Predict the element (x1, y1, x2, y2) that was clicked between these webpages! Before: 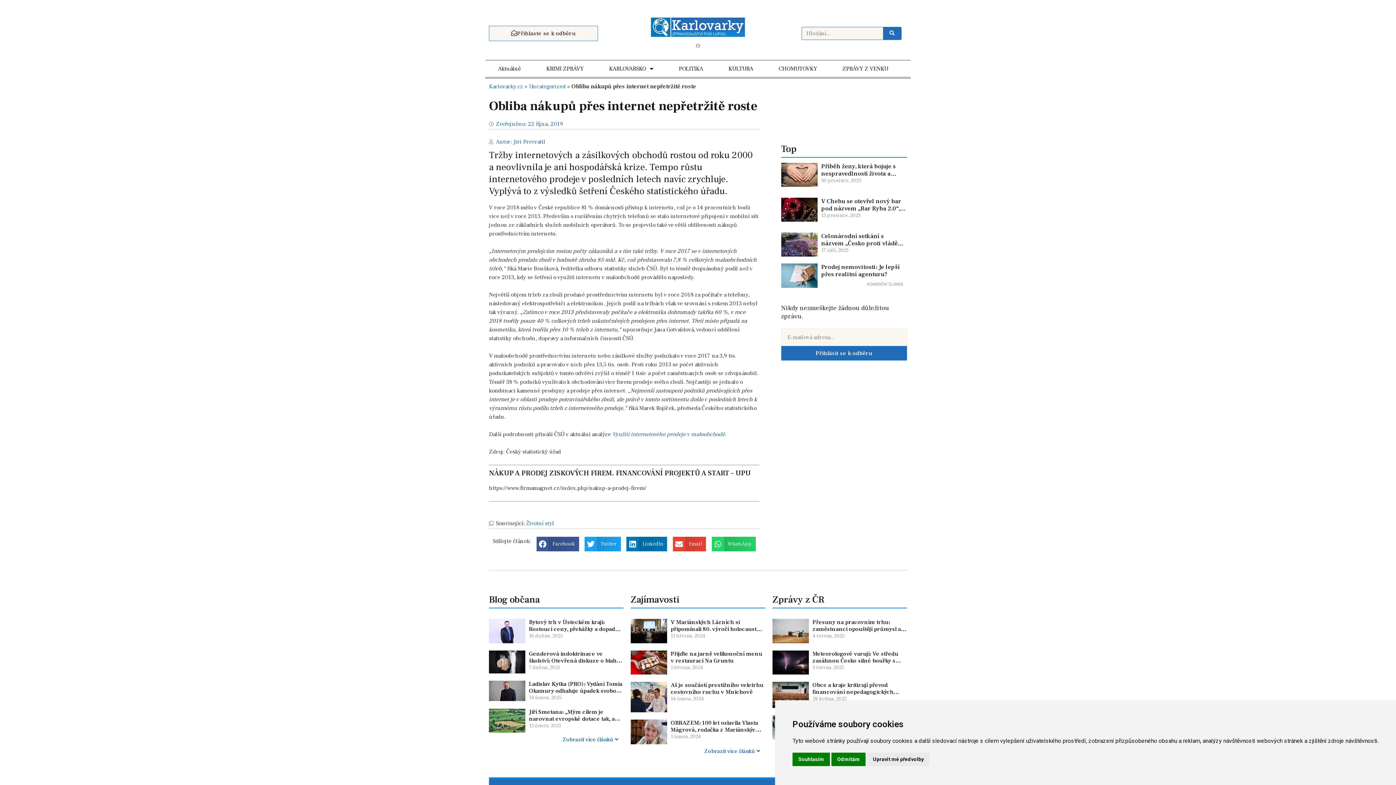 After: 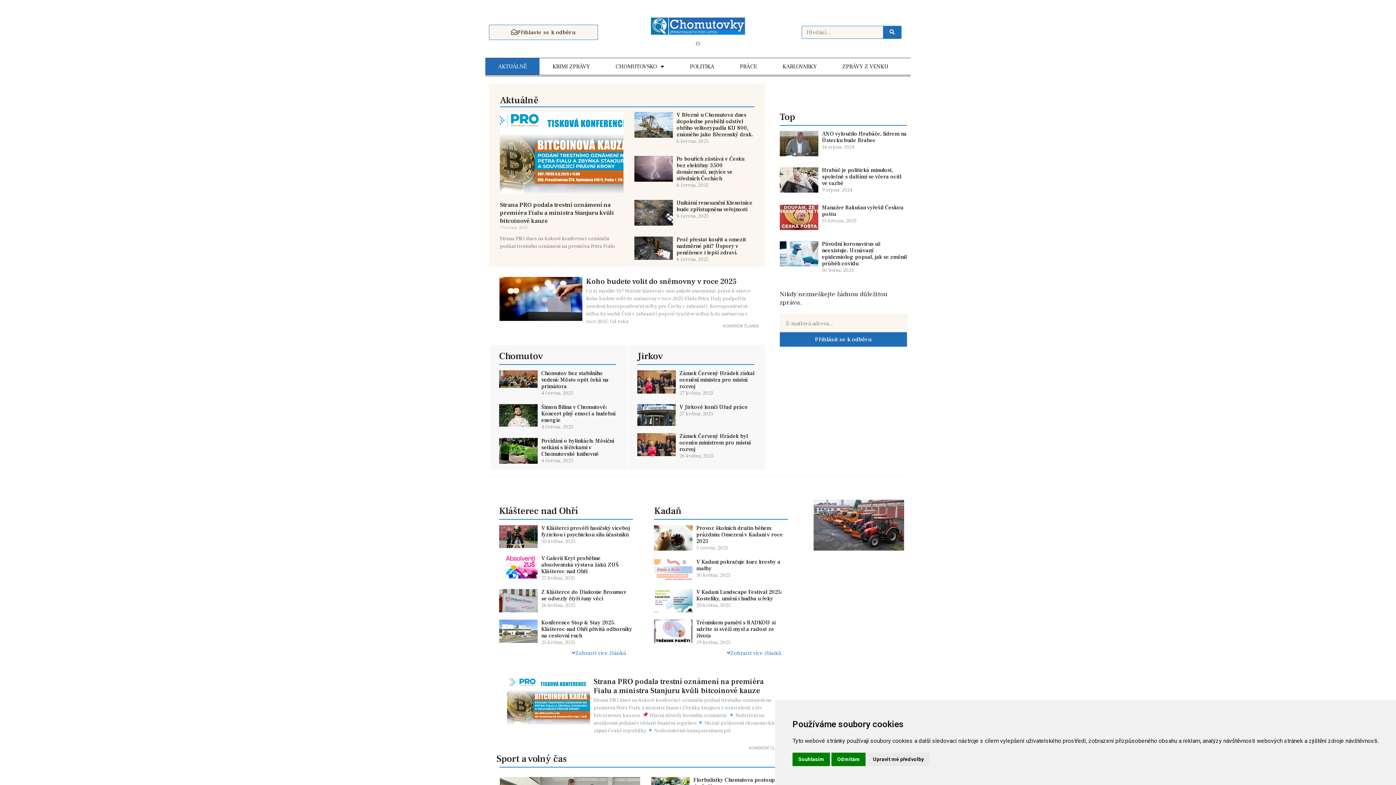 Action: label: CHOMUTOVKY bbox: (766, 60, 830, 77)